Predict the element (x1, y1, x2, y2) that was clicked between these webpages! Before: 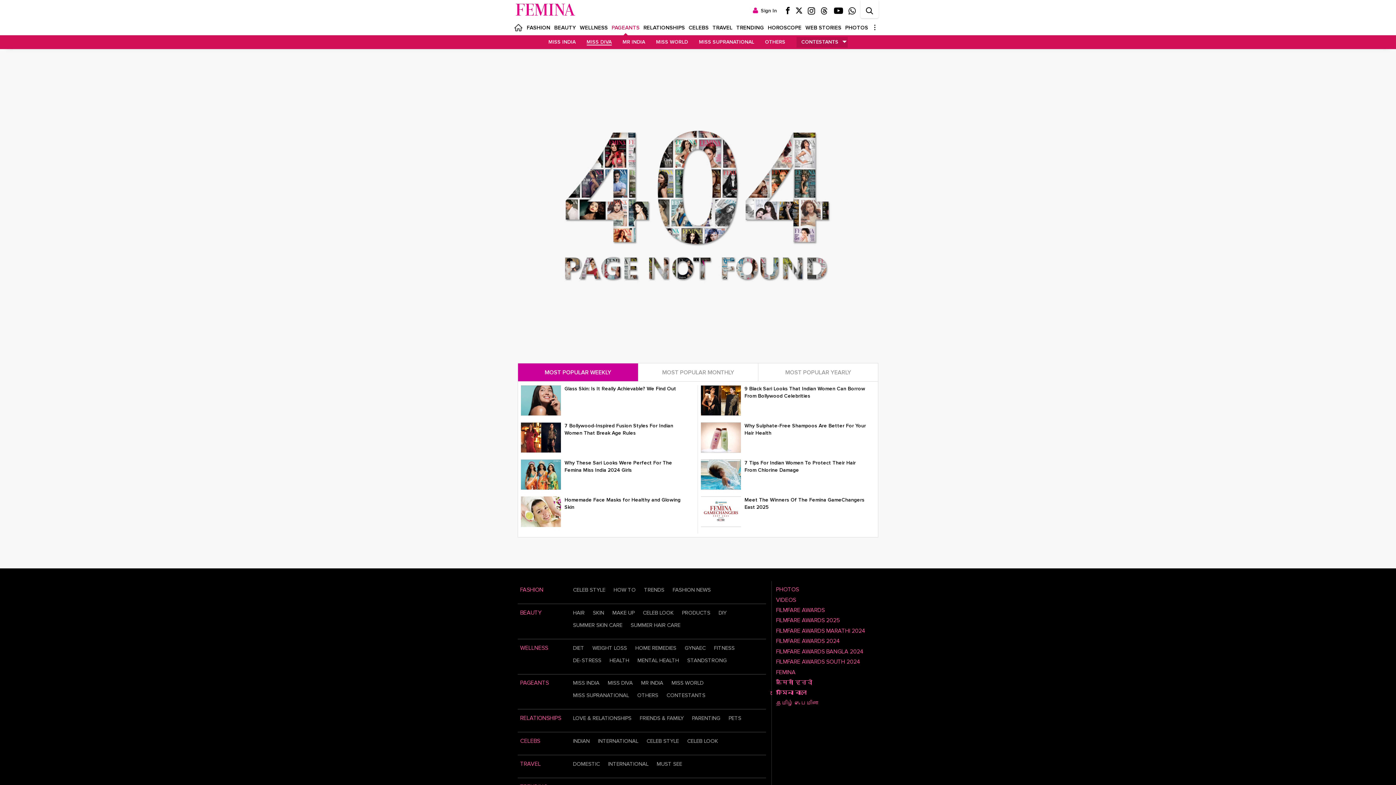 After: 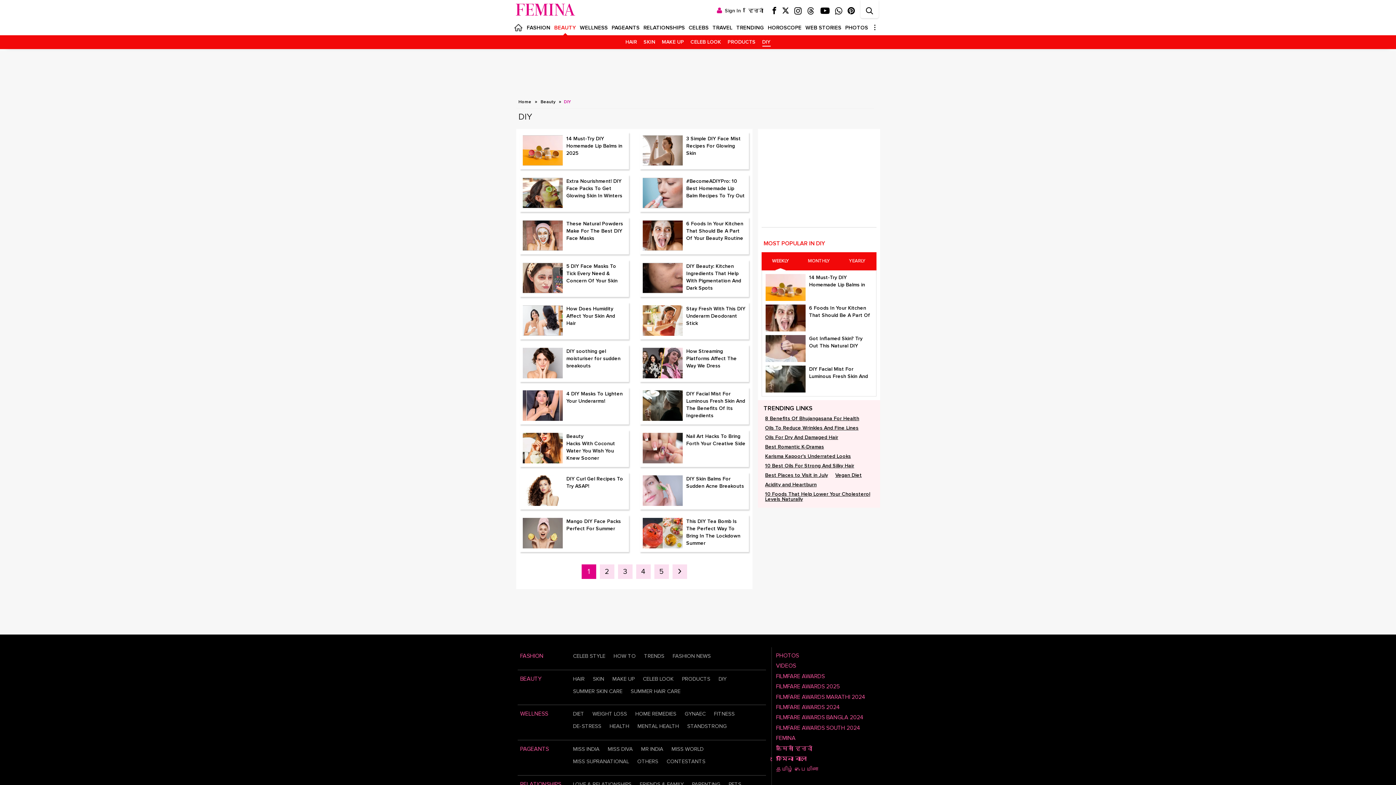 Action: bbox: (716, 609, 728, 621) label: DIY